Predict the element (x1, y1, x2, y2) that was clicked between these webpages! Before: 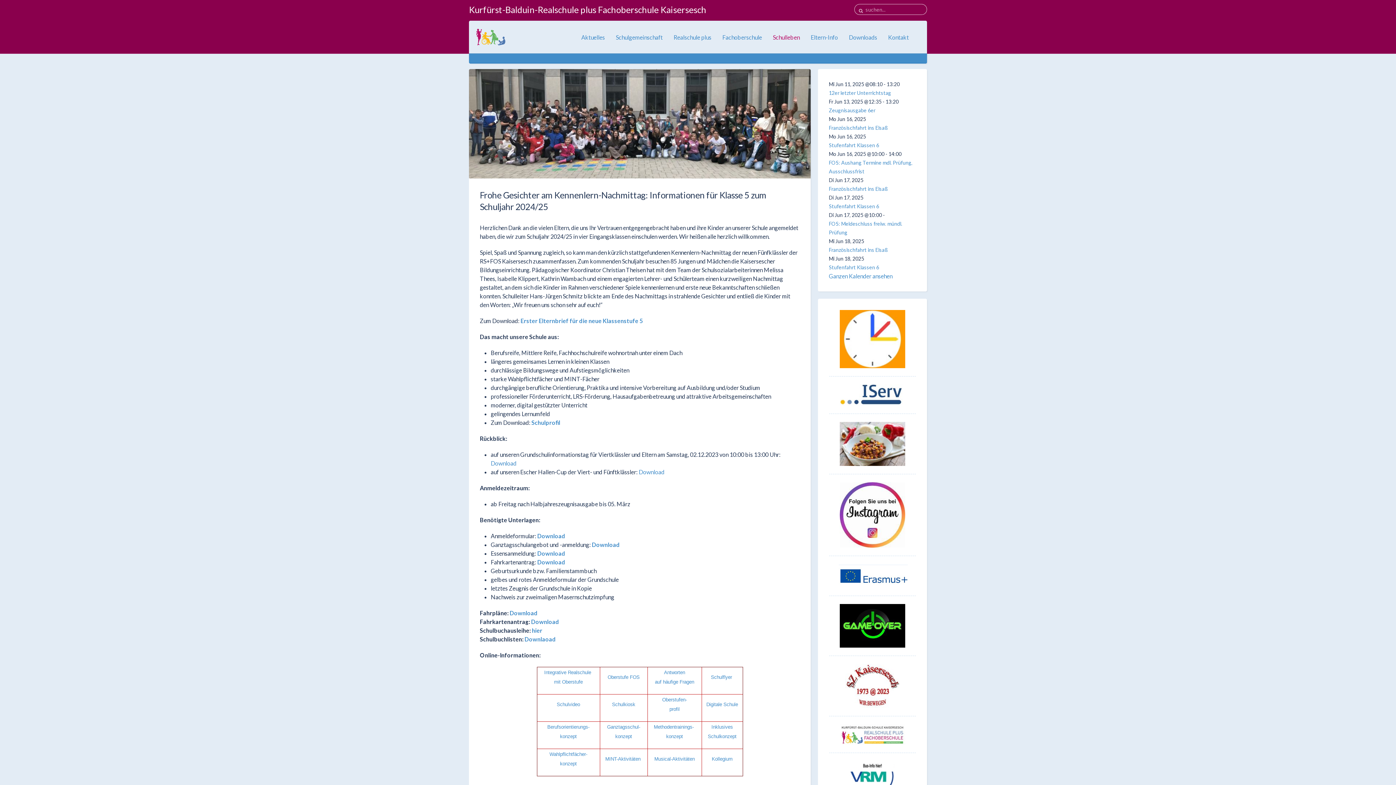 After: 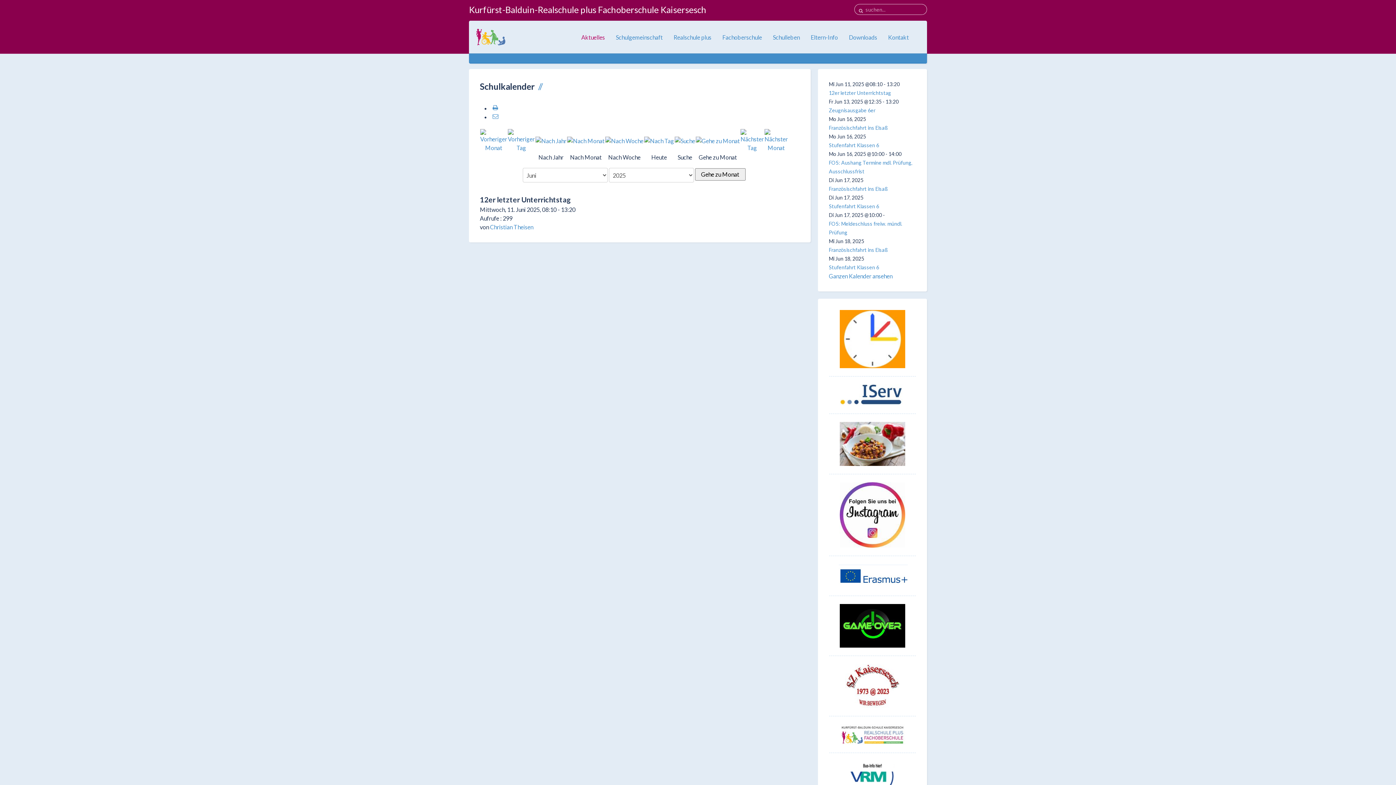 Action: label: 12er letzter Unterrichtstag bbox: (829, 89, 891, 96)